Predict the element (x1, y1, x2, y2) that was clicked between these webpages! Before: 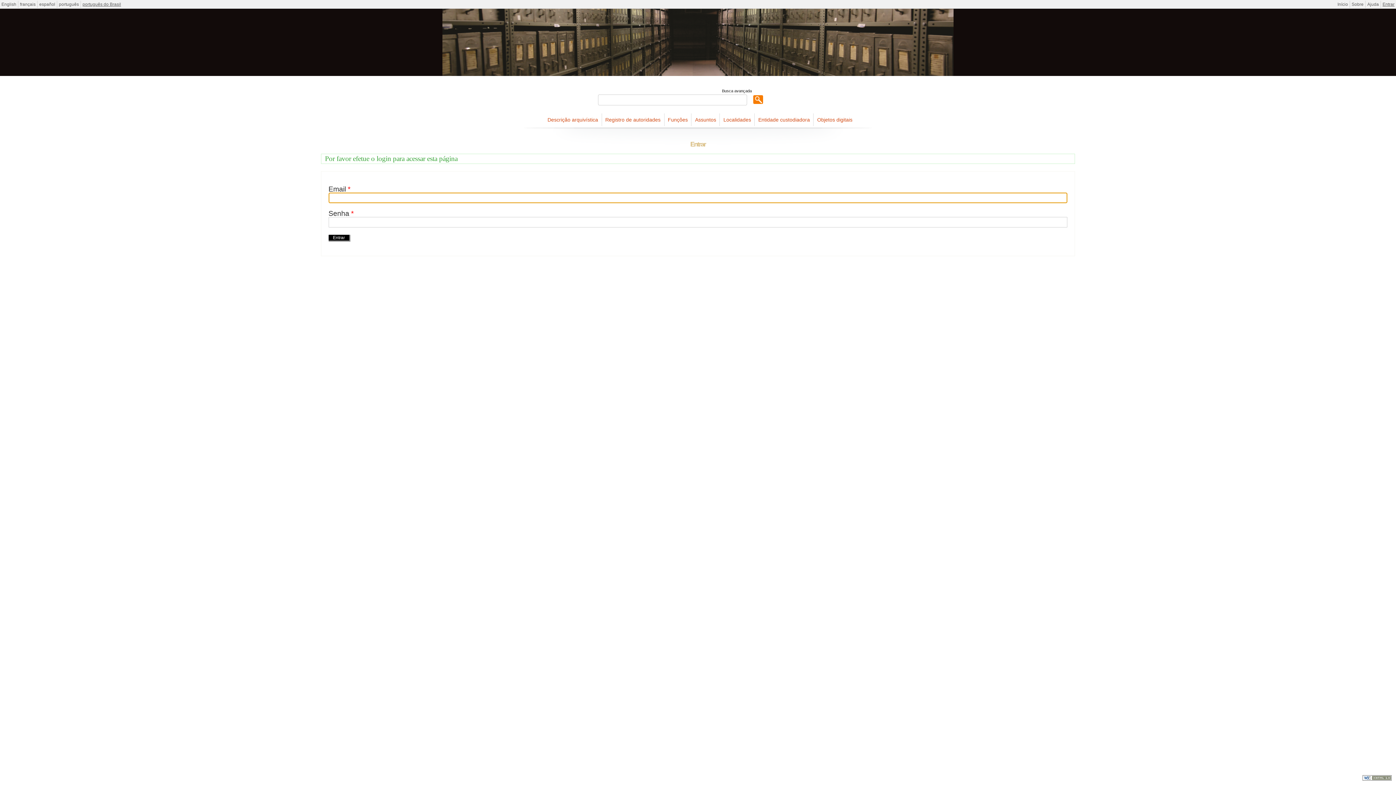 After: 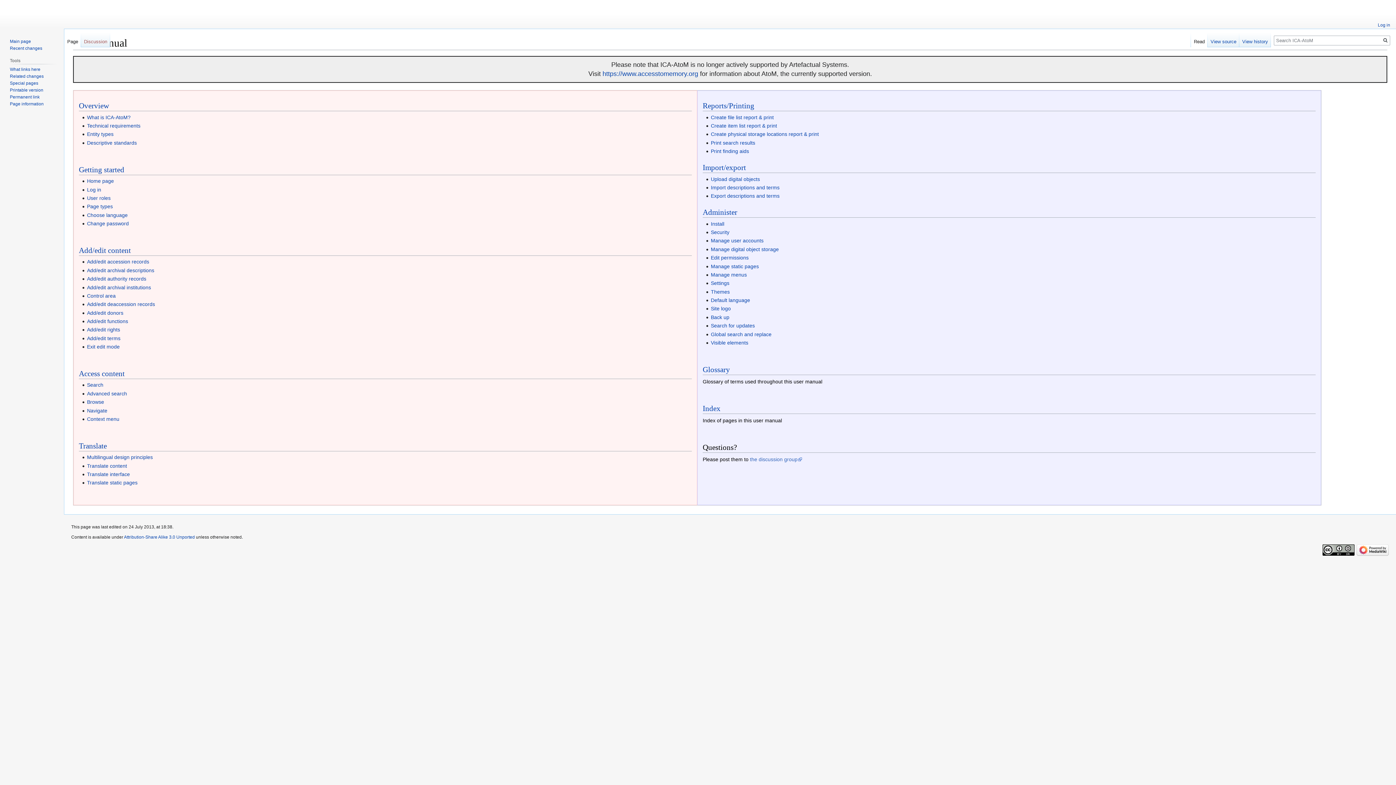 Action: label: Ajuda bbox: (1367, 1, 1379, 6)